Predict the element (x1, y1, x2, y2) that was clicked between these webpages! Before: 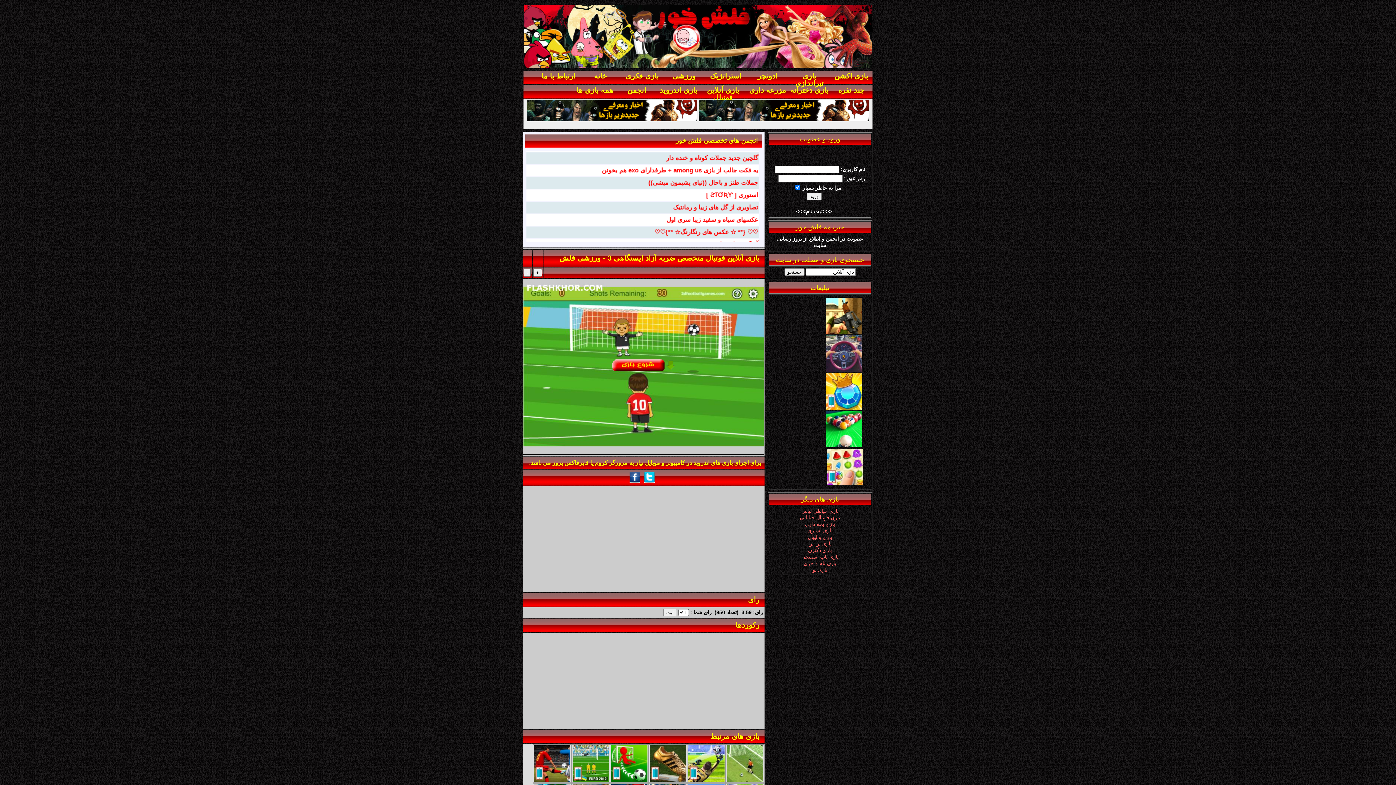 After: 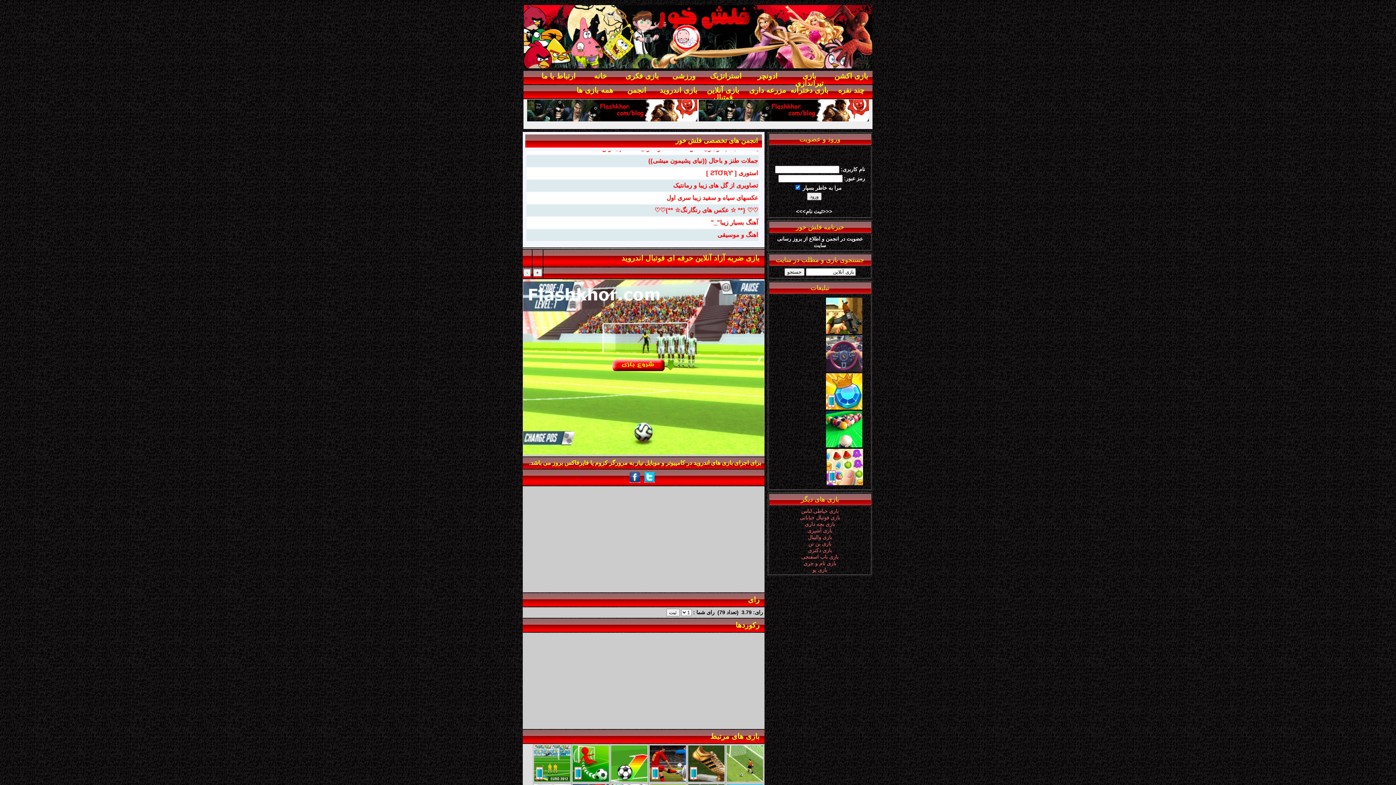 Action: bbox: (688, 745, 724, 783)